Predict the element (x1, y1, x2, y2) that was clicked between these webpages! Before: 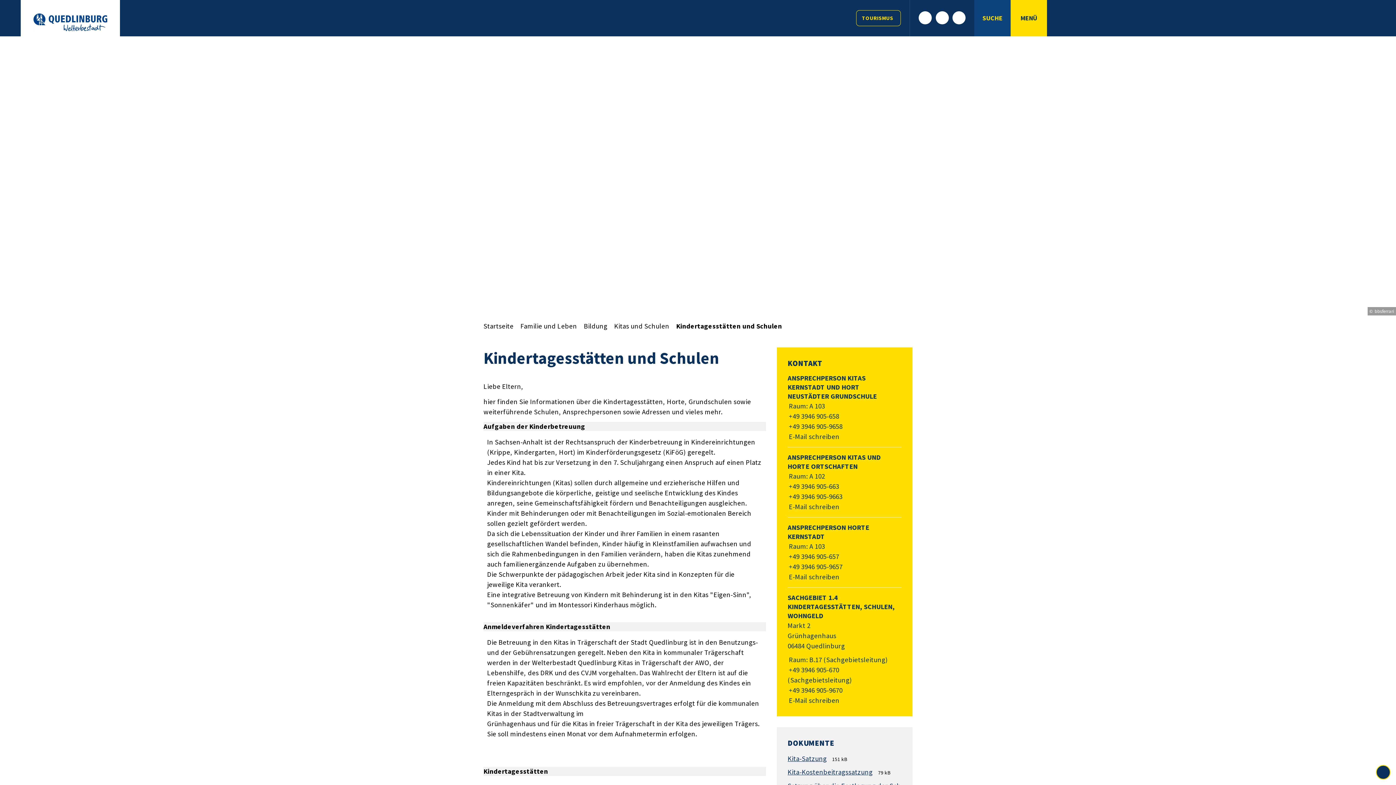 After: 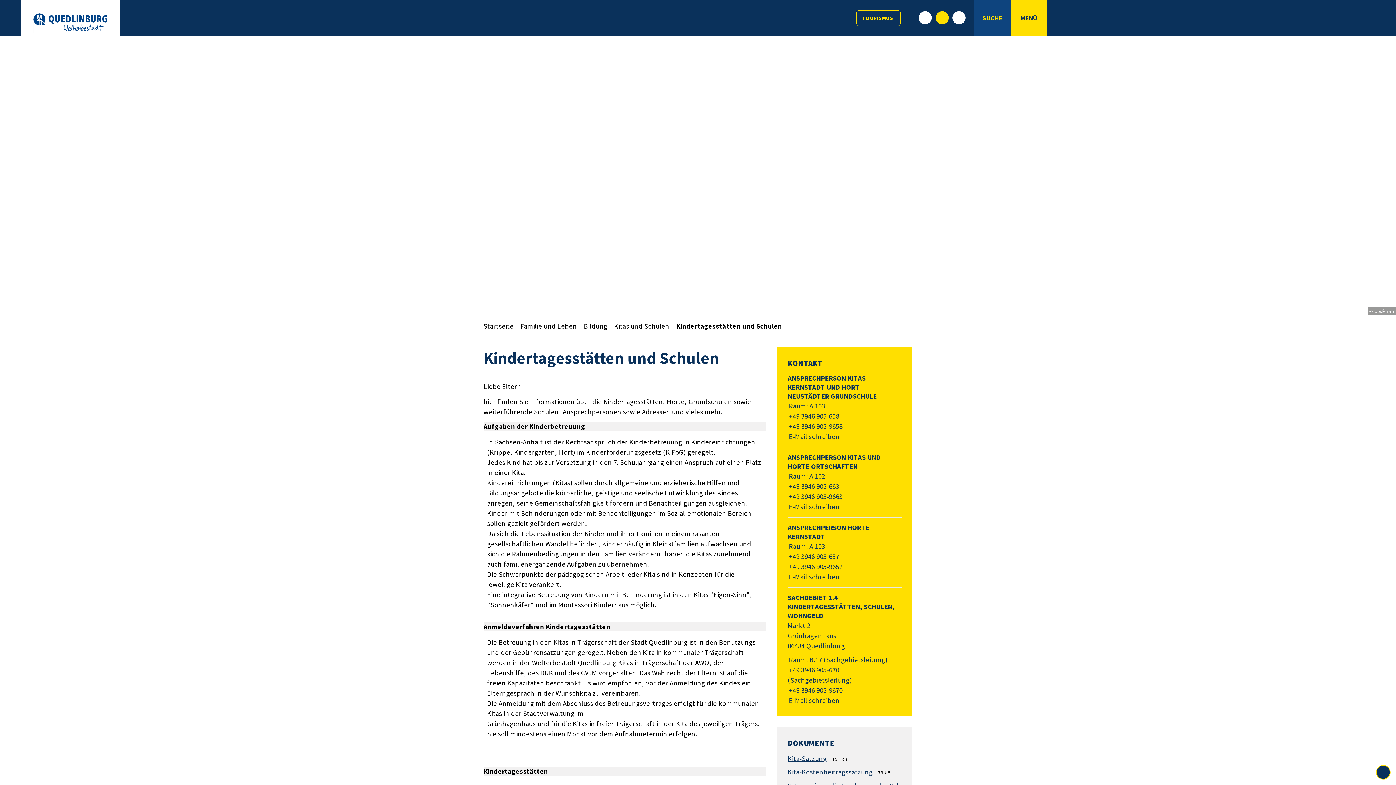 Action: bbox: (935, 11, 948, 24)